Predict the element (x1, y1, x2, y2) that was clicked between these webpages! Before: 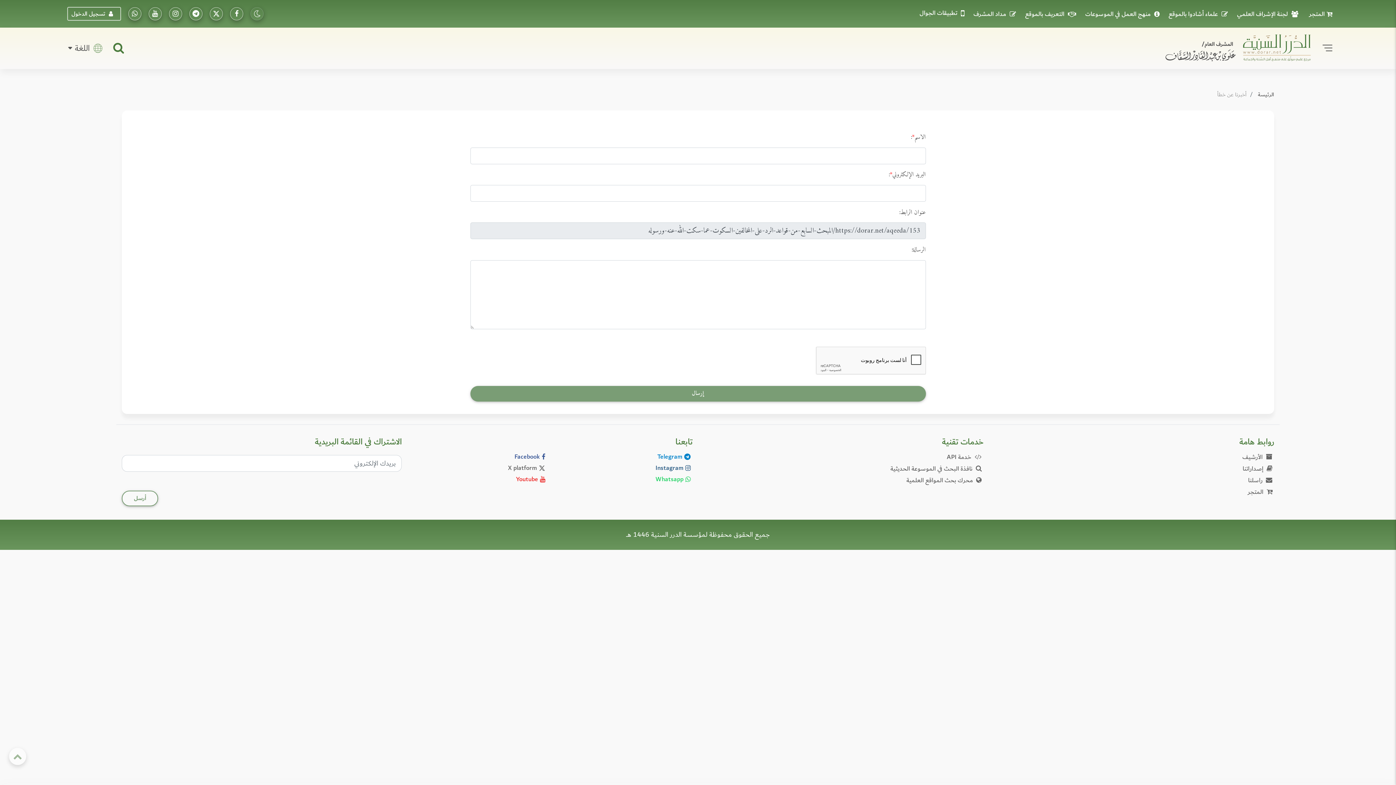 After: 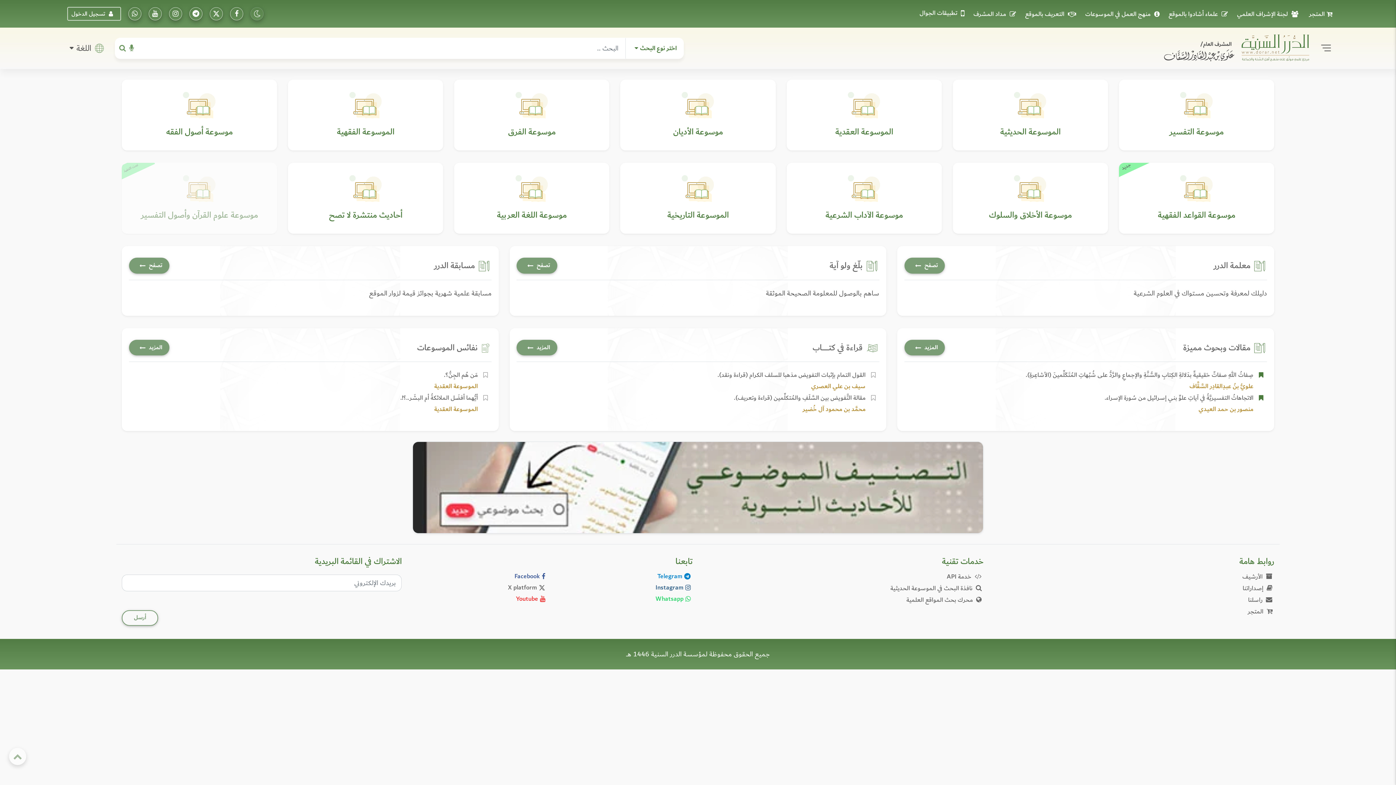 Action: bbox: (1258, 89, 1274, 99) label: الرئيسة